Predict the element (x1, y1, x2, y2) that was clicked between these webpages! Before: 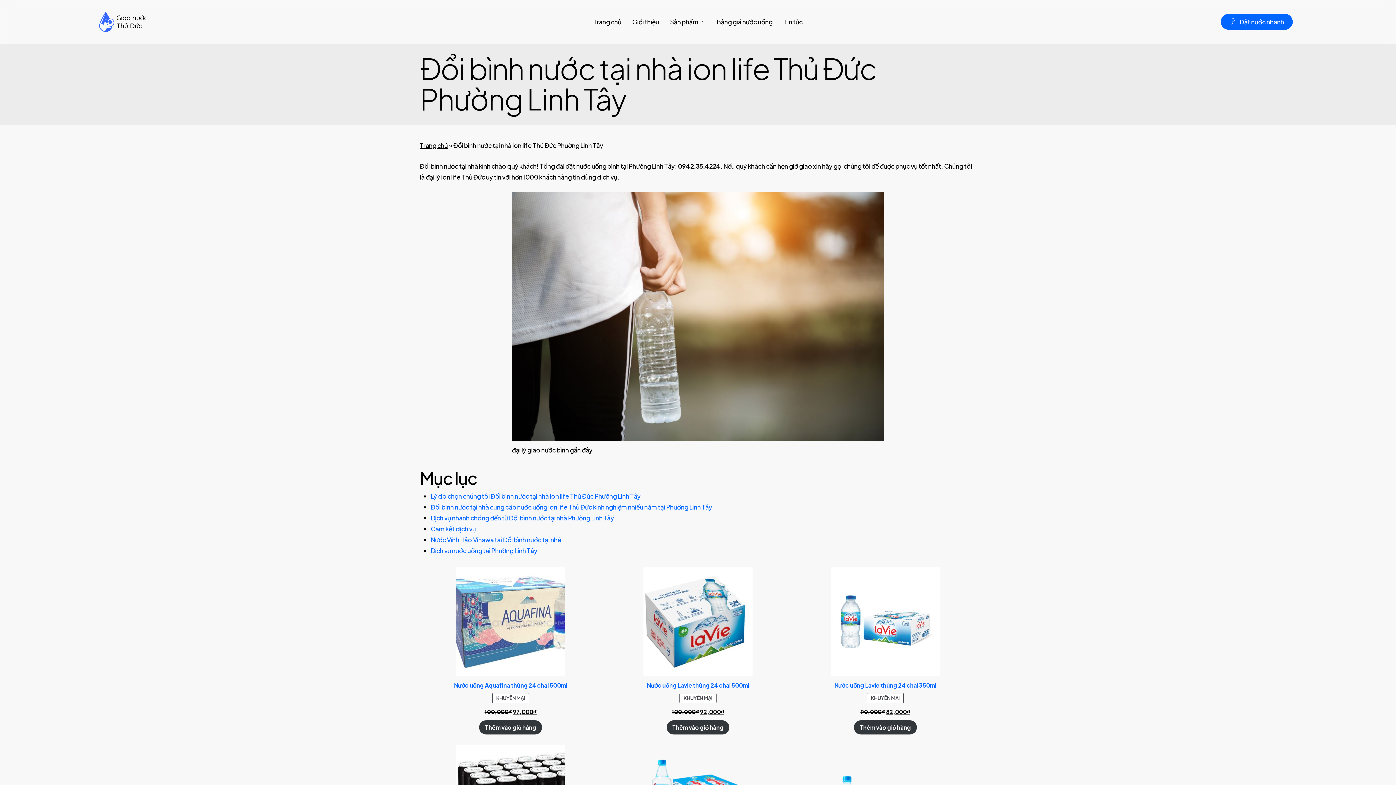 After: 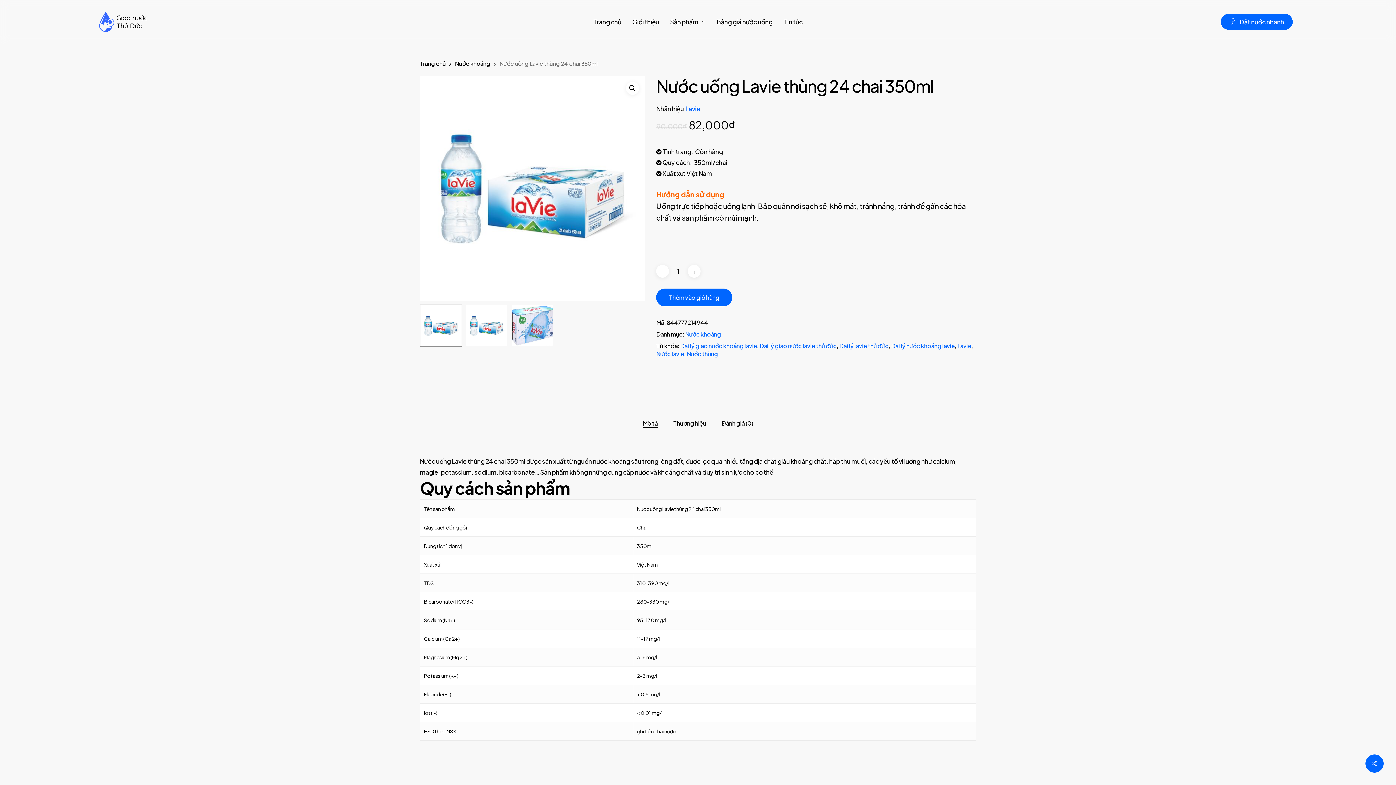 Action: label: Nước uống Lavie thùng 24 chai 350ml bbox: (794, 567, 976, 688)